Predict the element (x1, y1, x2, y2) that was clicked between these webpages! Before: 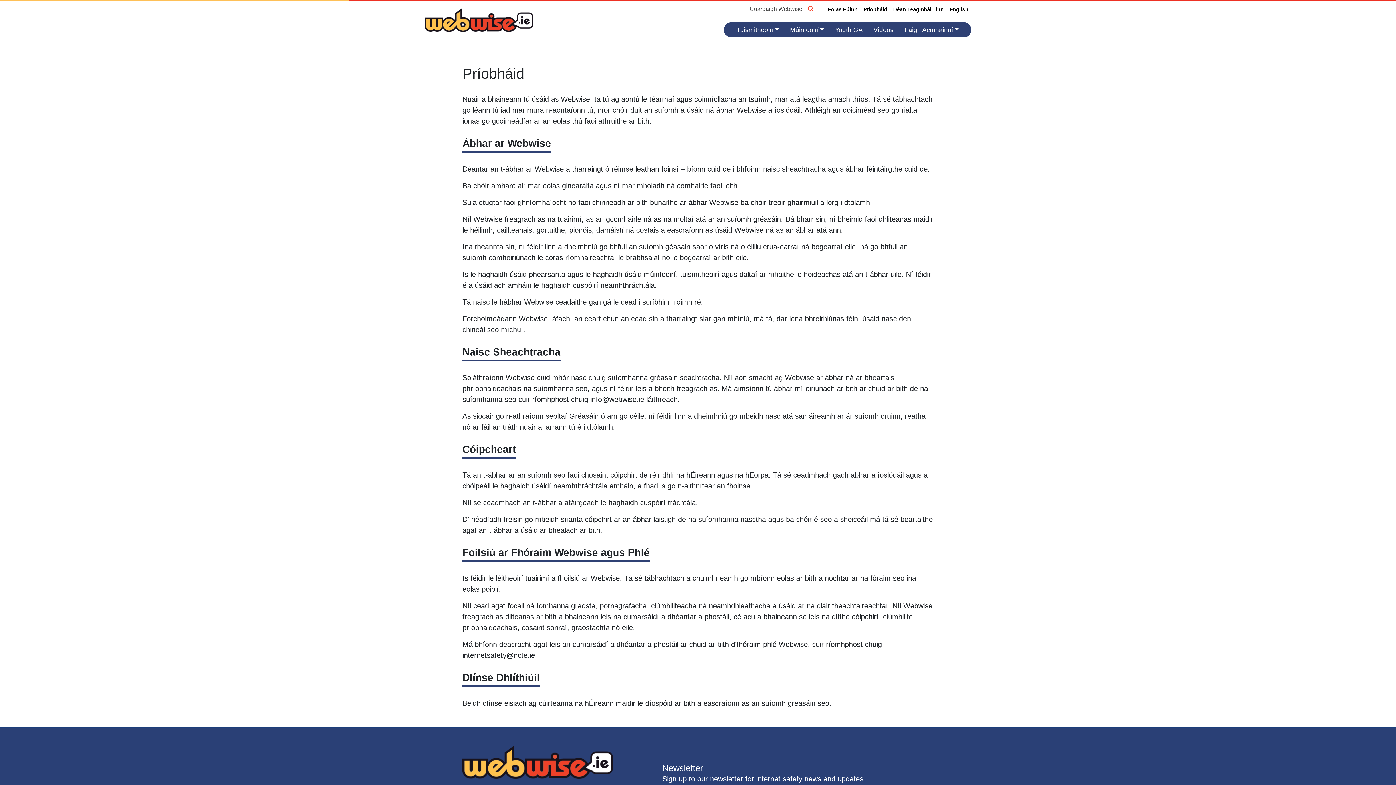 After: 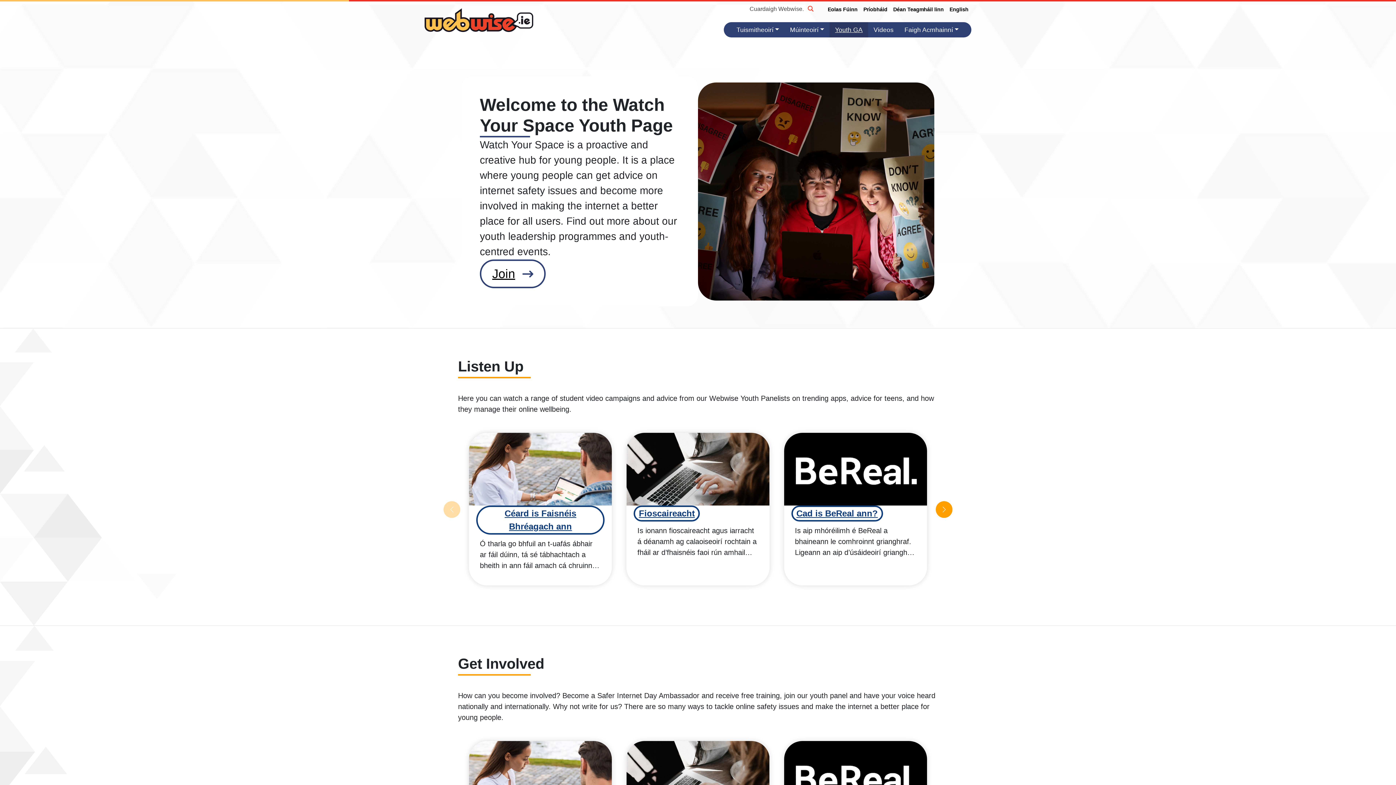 Action: label: Youth GA bbox: (829, 22, 868, 37)